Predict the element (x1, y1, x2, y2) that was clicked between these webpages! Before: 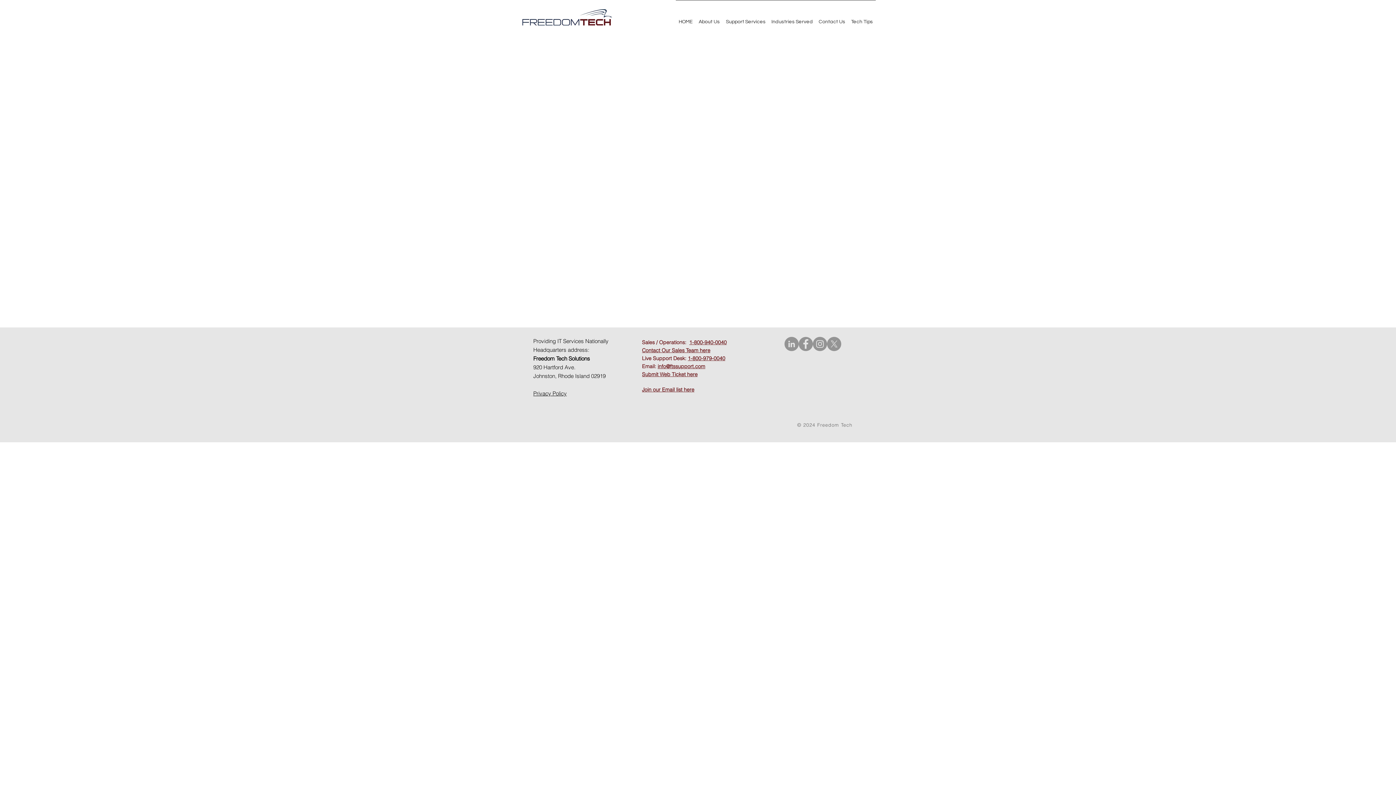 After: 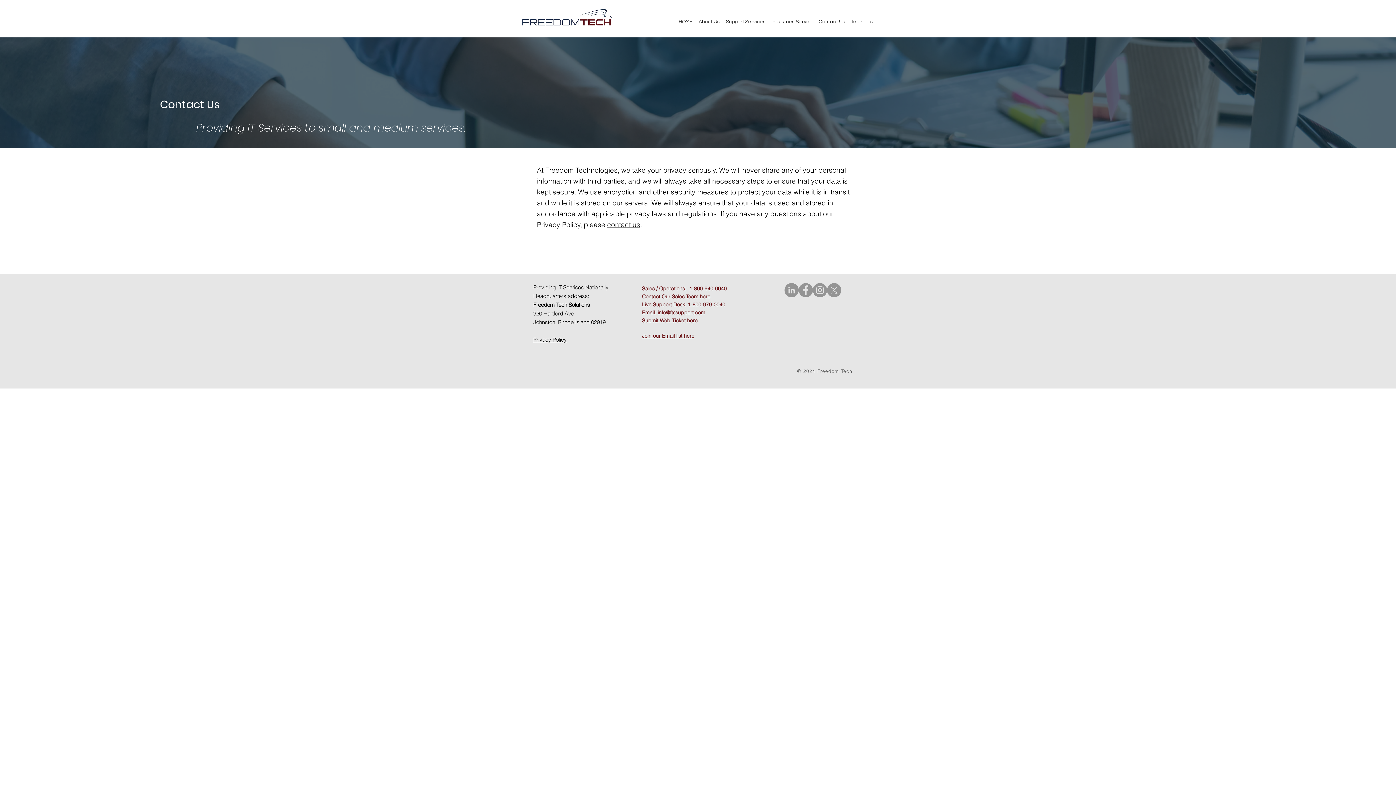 Action: label: Privacy Policy bbox: (533, 390, 566, 397)